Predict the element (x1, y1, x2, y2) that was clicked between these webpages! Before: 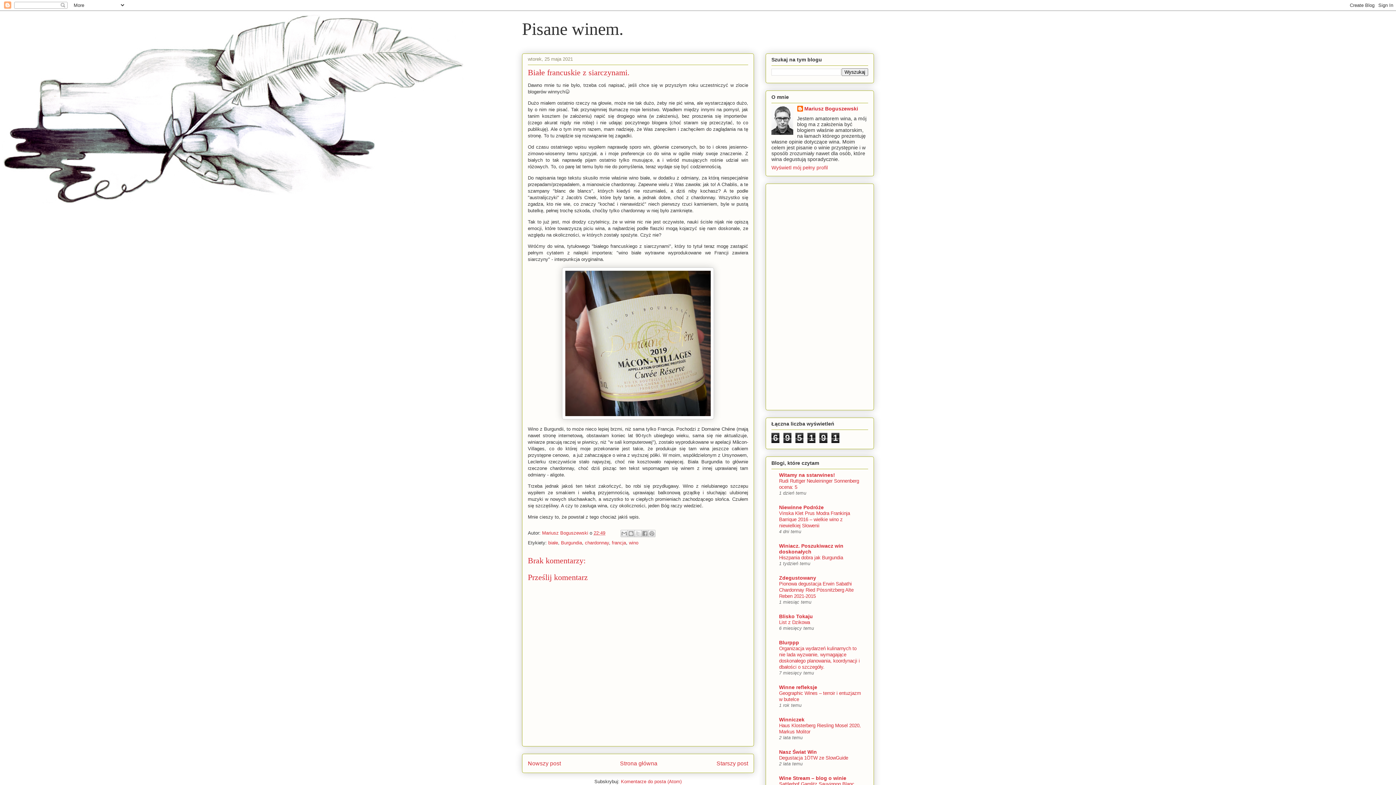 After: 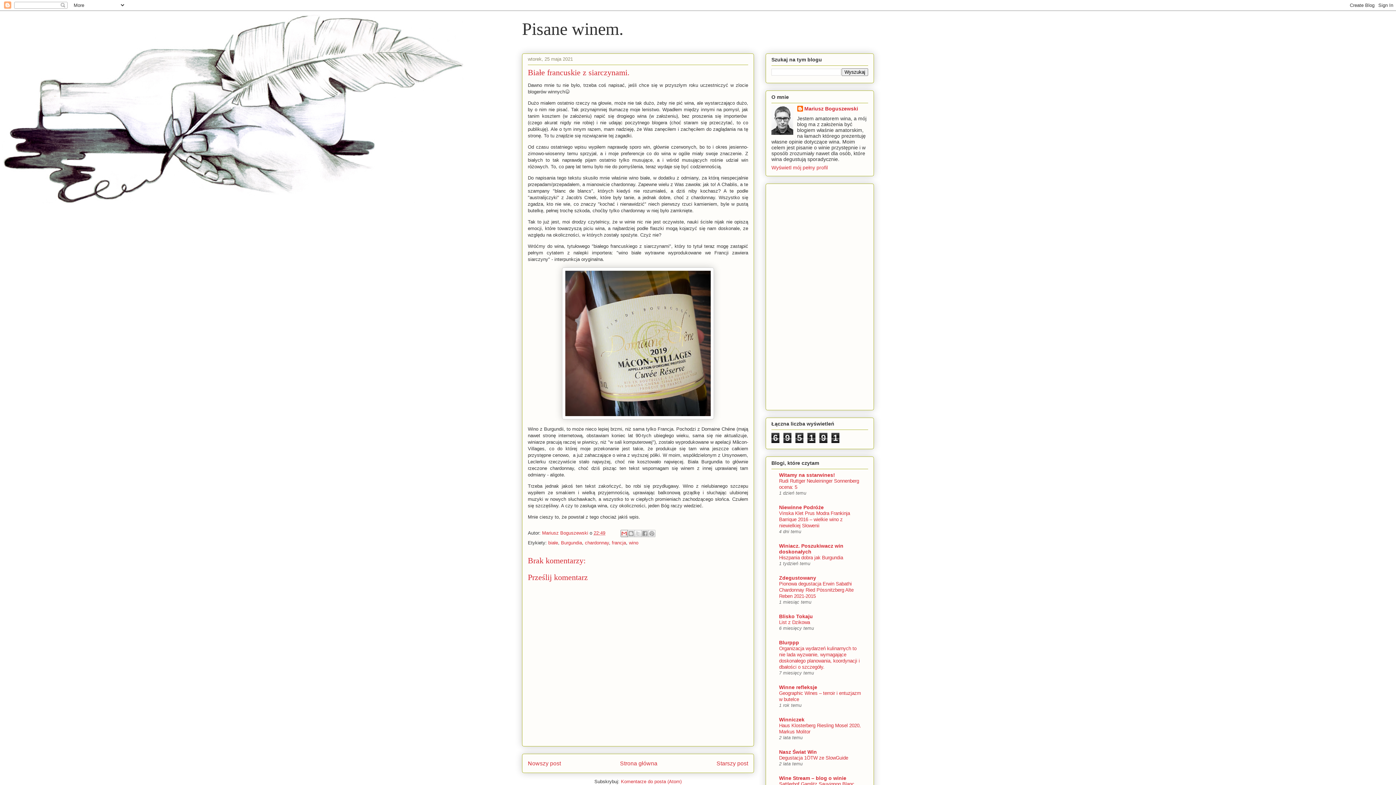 Action: label: Wyślij pocztą e-mail bbox: (620, 530, 628, 537)